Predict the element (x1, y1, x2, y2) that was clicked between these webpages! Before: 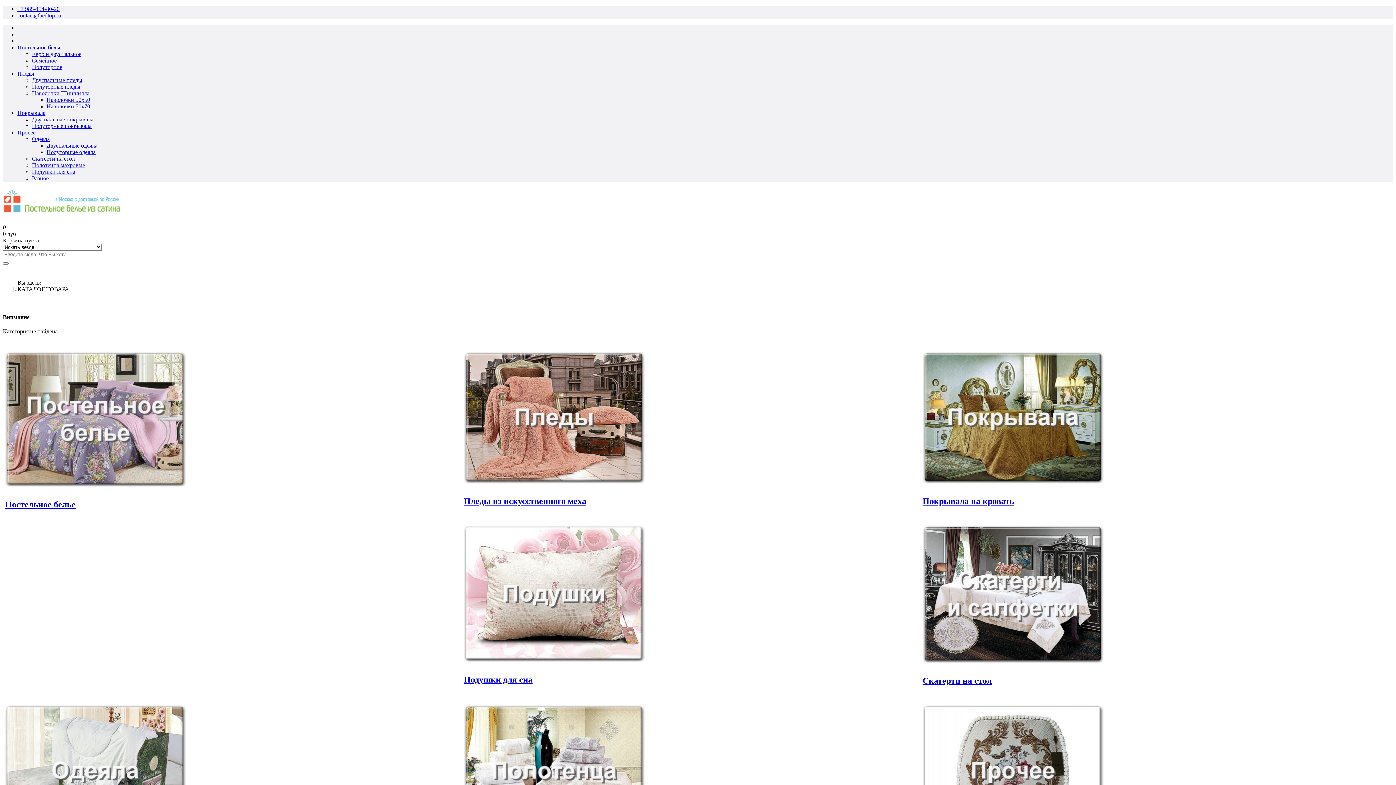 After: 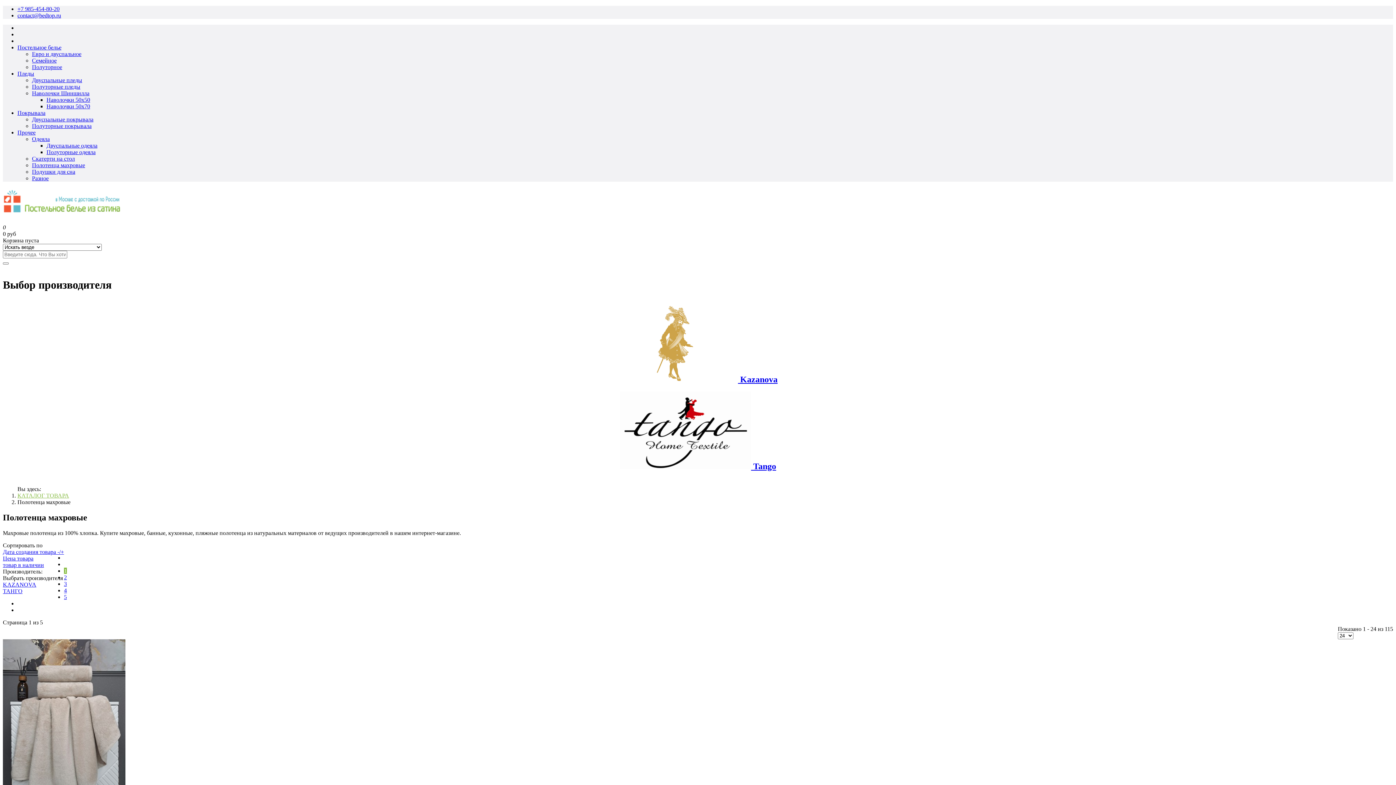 Action: bbox: (32, 162, 85, 168) label: Полотенца махровые